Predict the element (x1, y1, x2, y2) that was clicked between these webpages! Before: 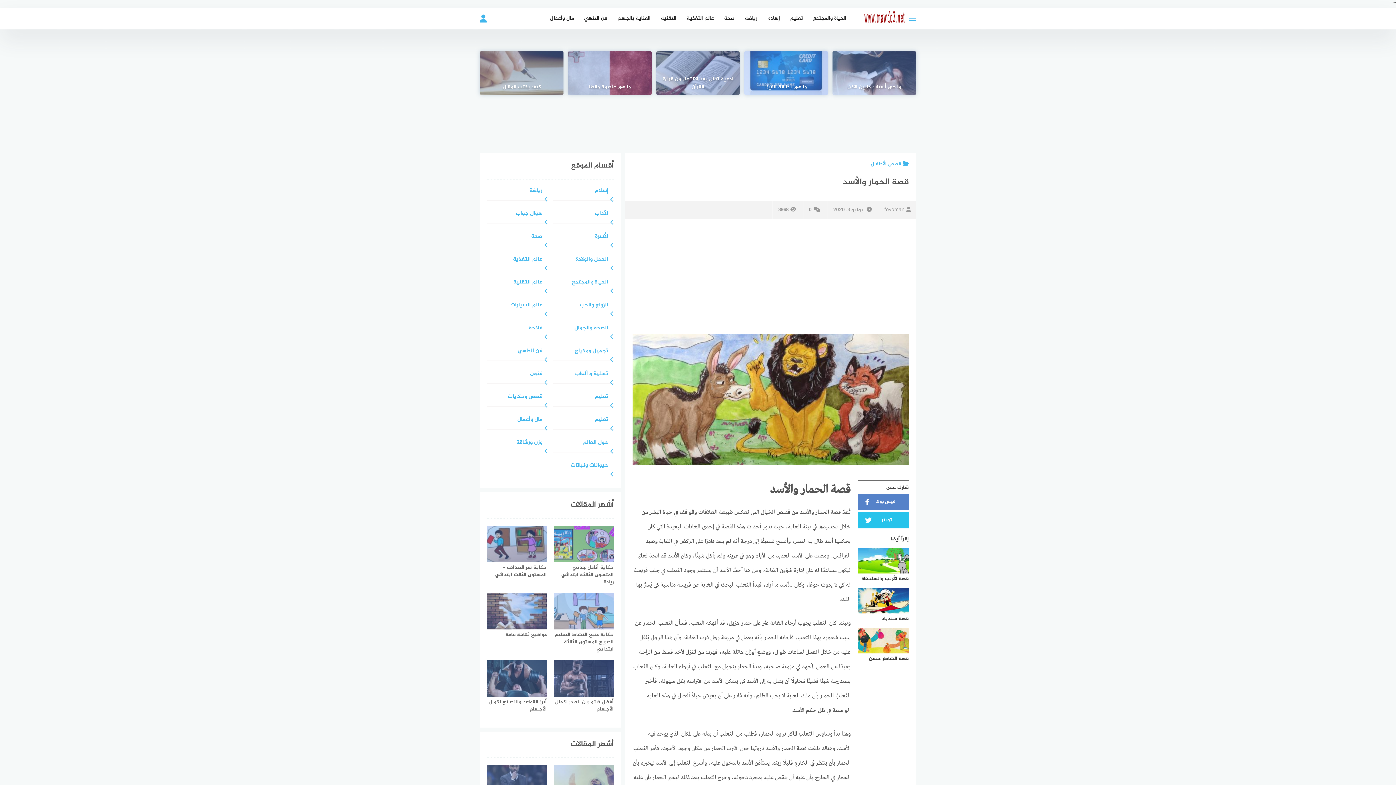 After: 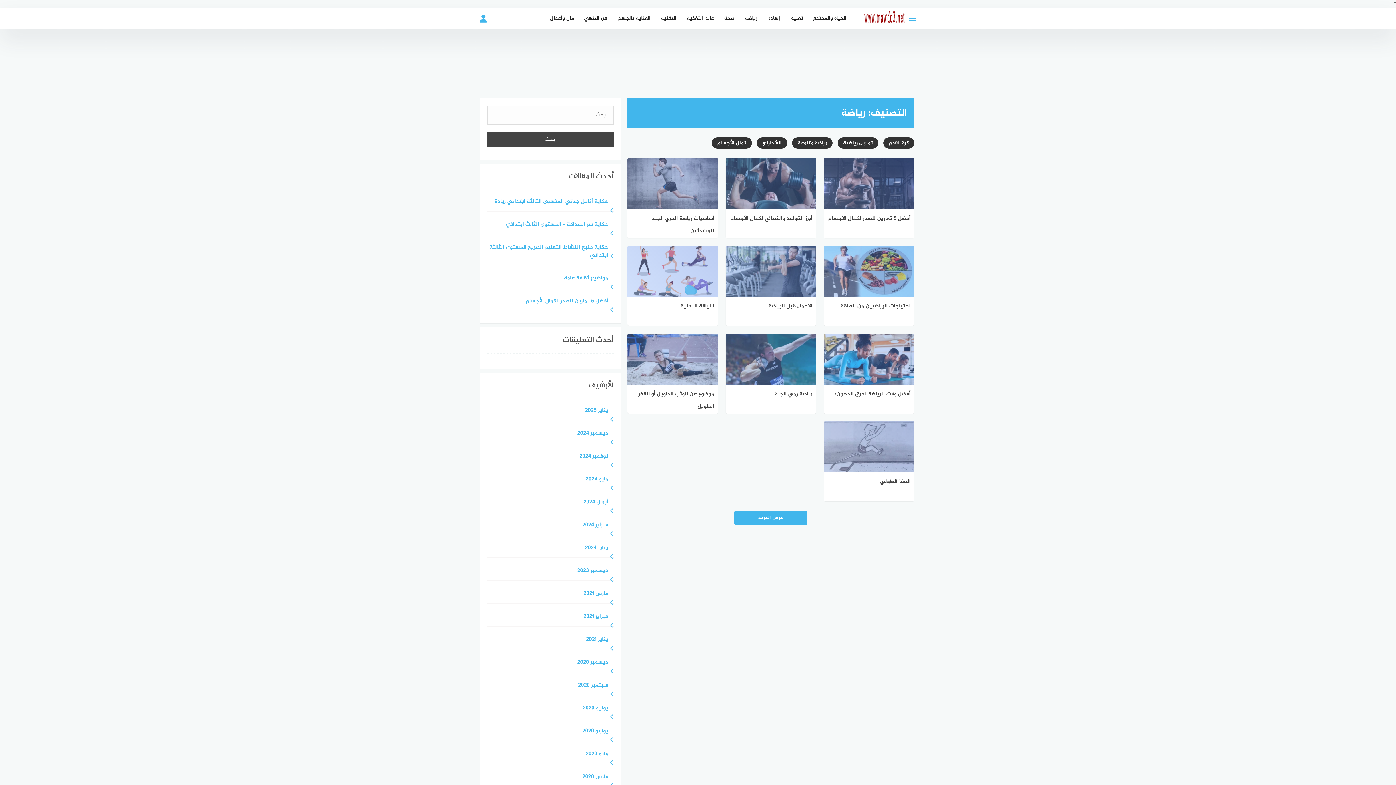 Action: label: رياضة bbox: (739, 7, 762, 29)